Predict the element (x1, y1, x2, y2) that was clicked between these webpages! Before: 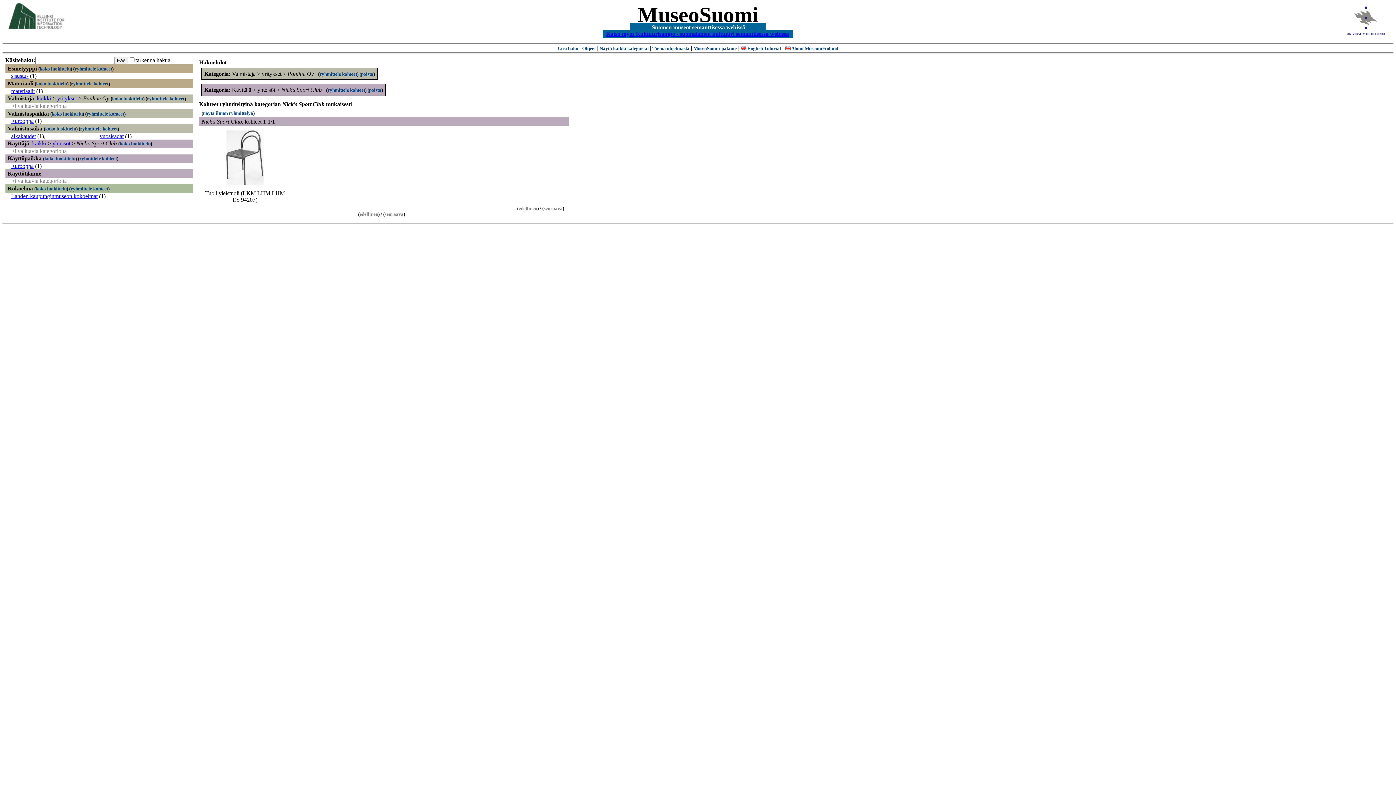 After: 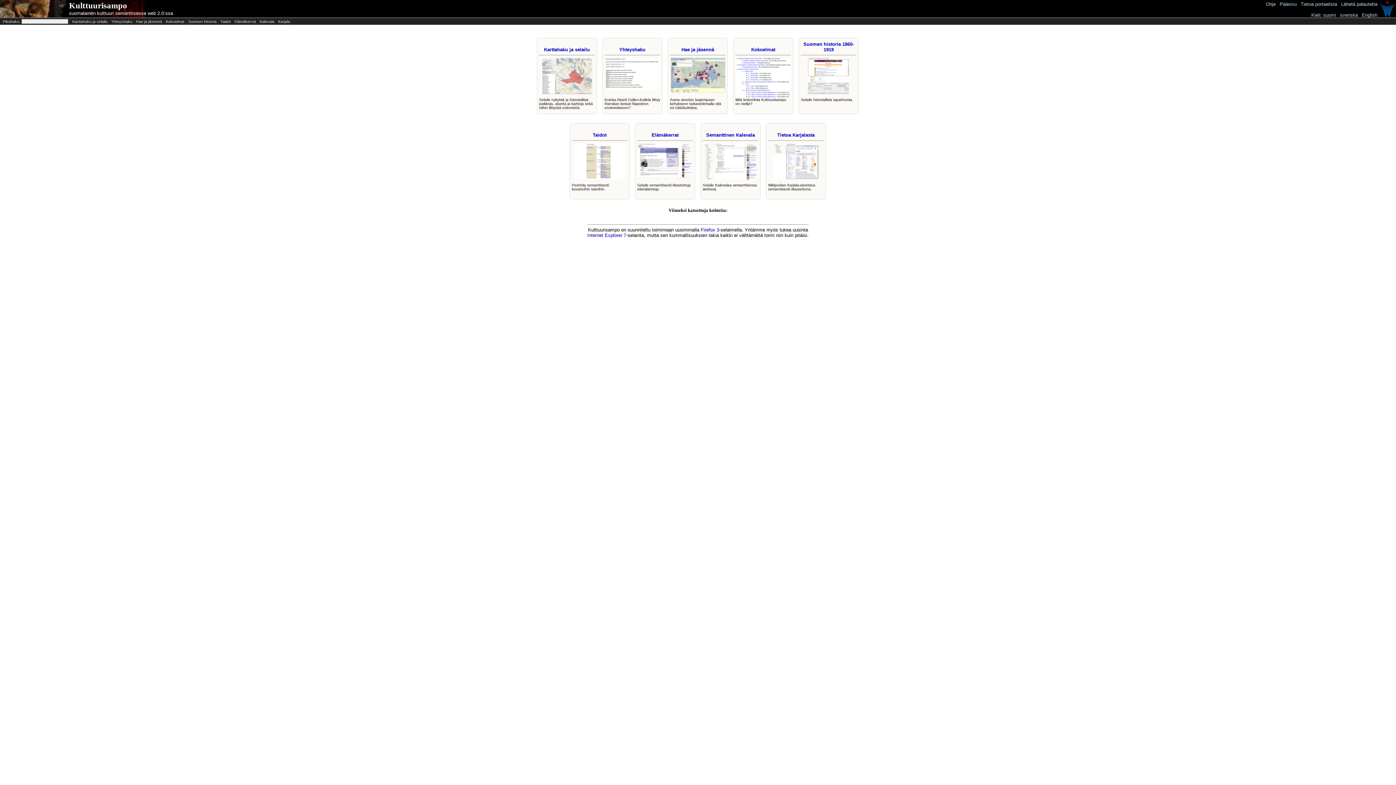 Action: bbox: (606, 30, 789, 36) label: Katso myos Kulttuurisampo - suomalainen kulttuuri semanttisessa webissä